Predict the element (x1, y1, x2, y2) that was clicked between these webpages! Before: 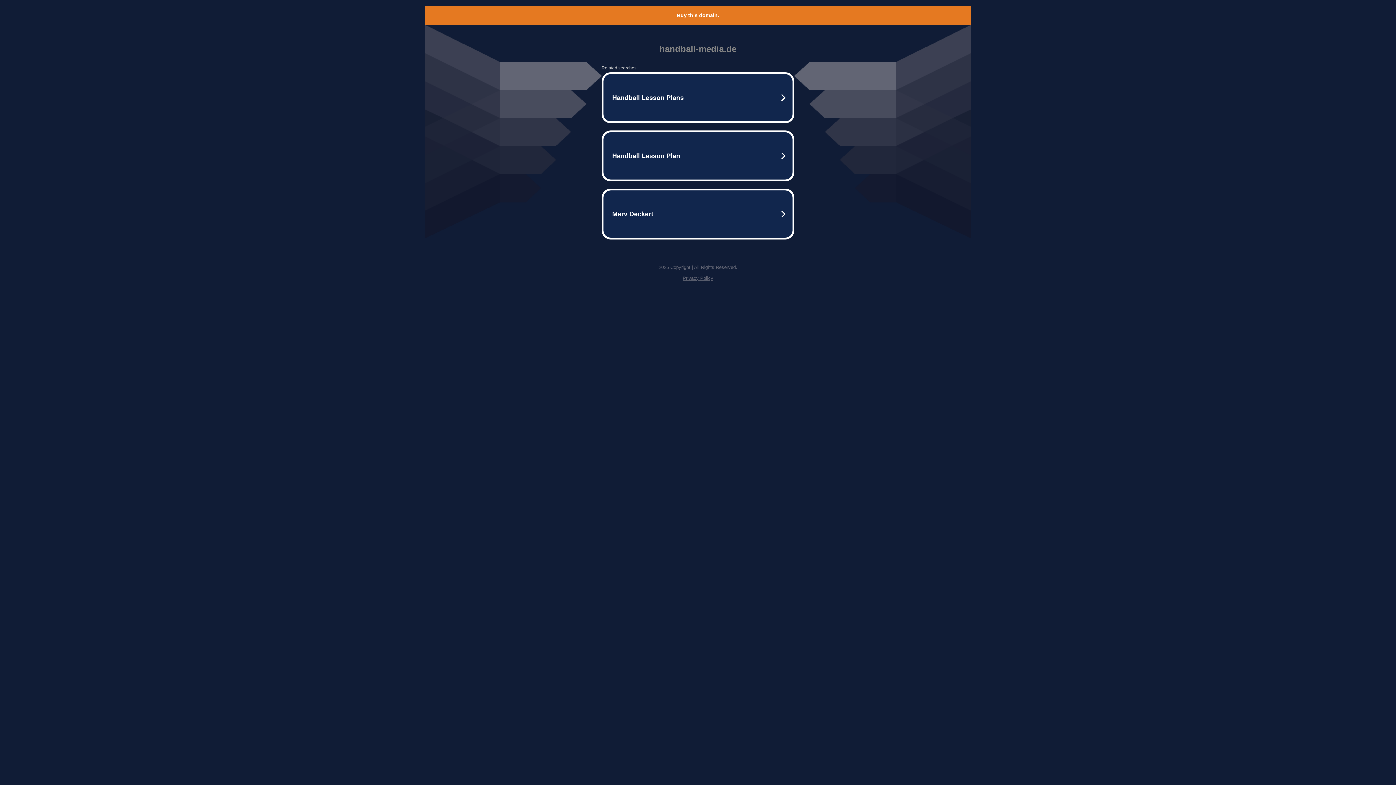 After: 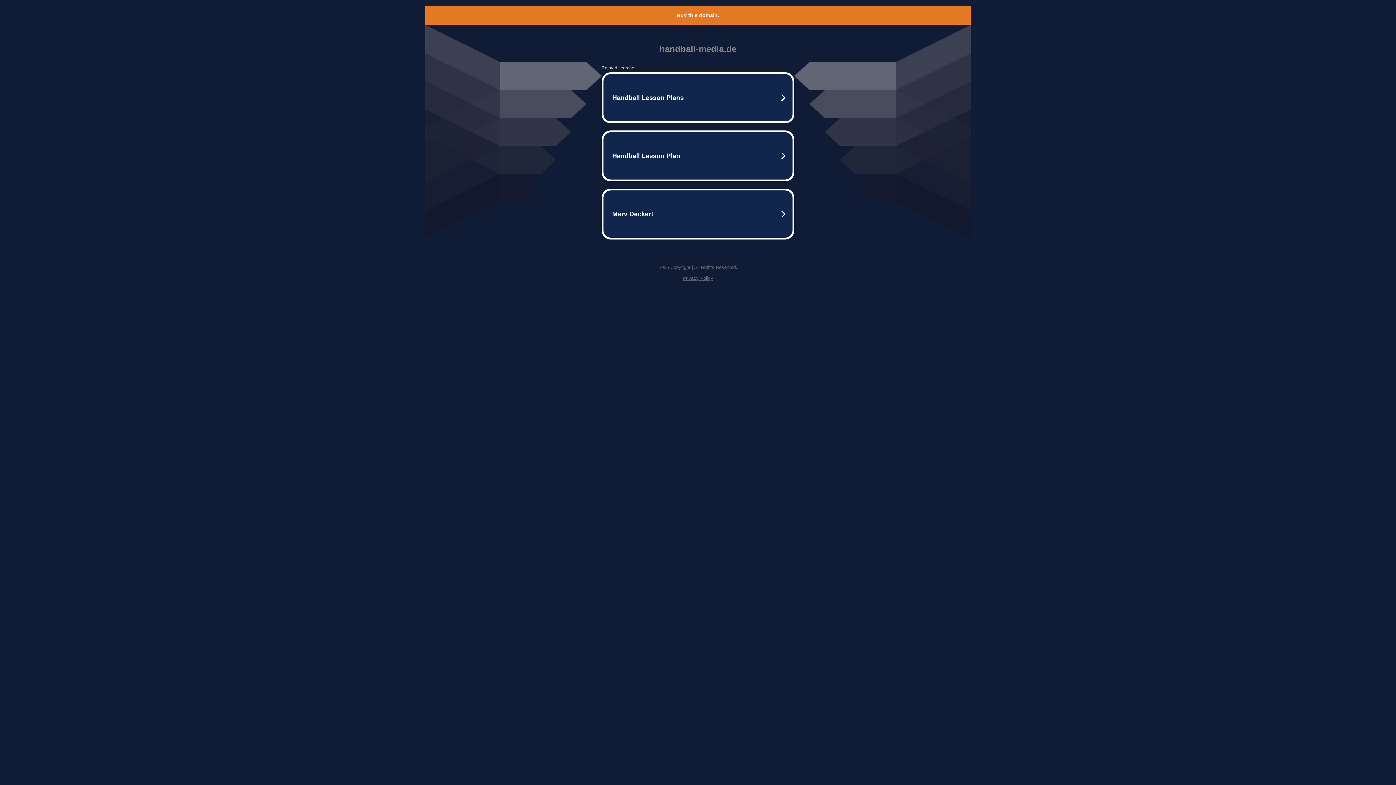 Action: bbox: (682, 275, 713, 281) label: Privacy Policy